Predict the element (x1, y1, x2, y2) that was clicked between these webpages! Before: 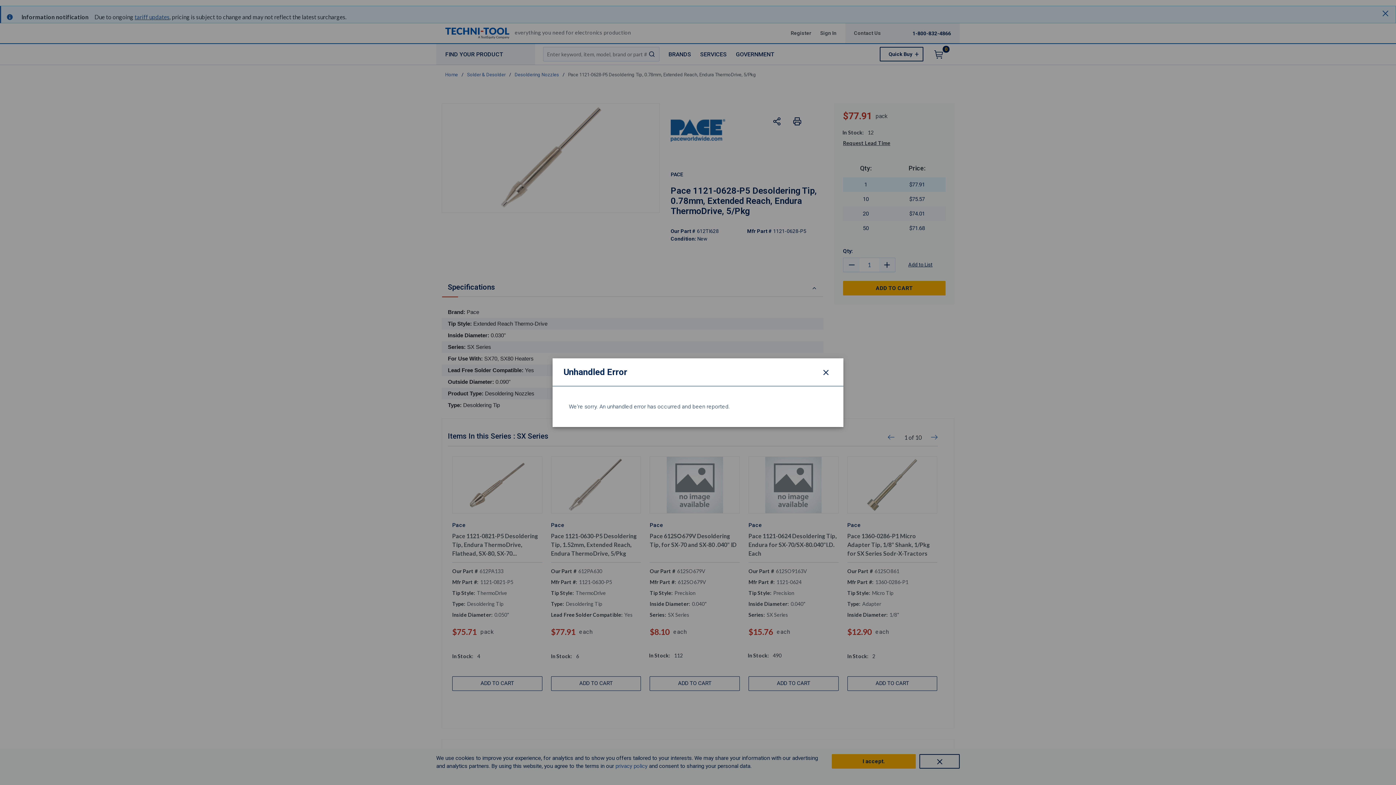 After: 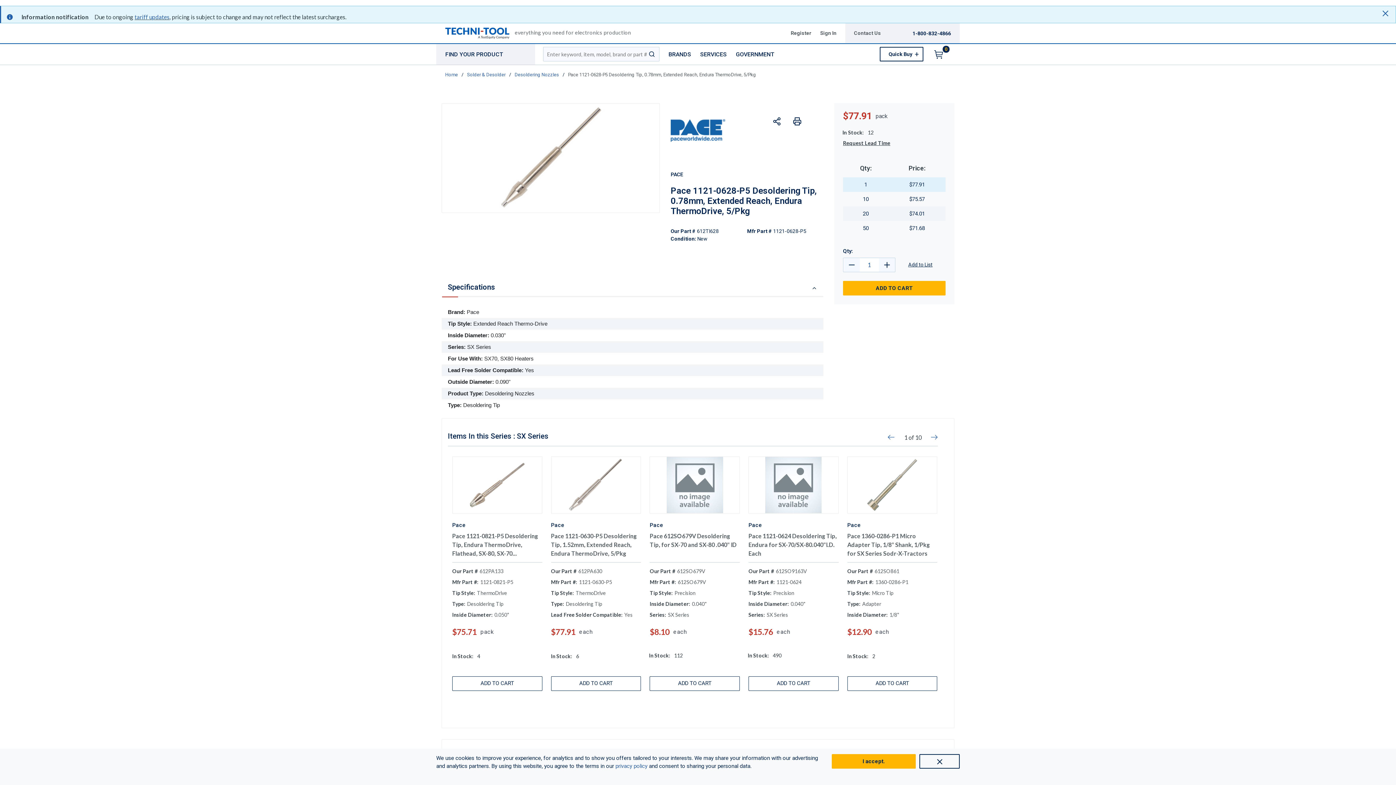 Action: label: Close modal bbox: (819, 365, 832, 378)